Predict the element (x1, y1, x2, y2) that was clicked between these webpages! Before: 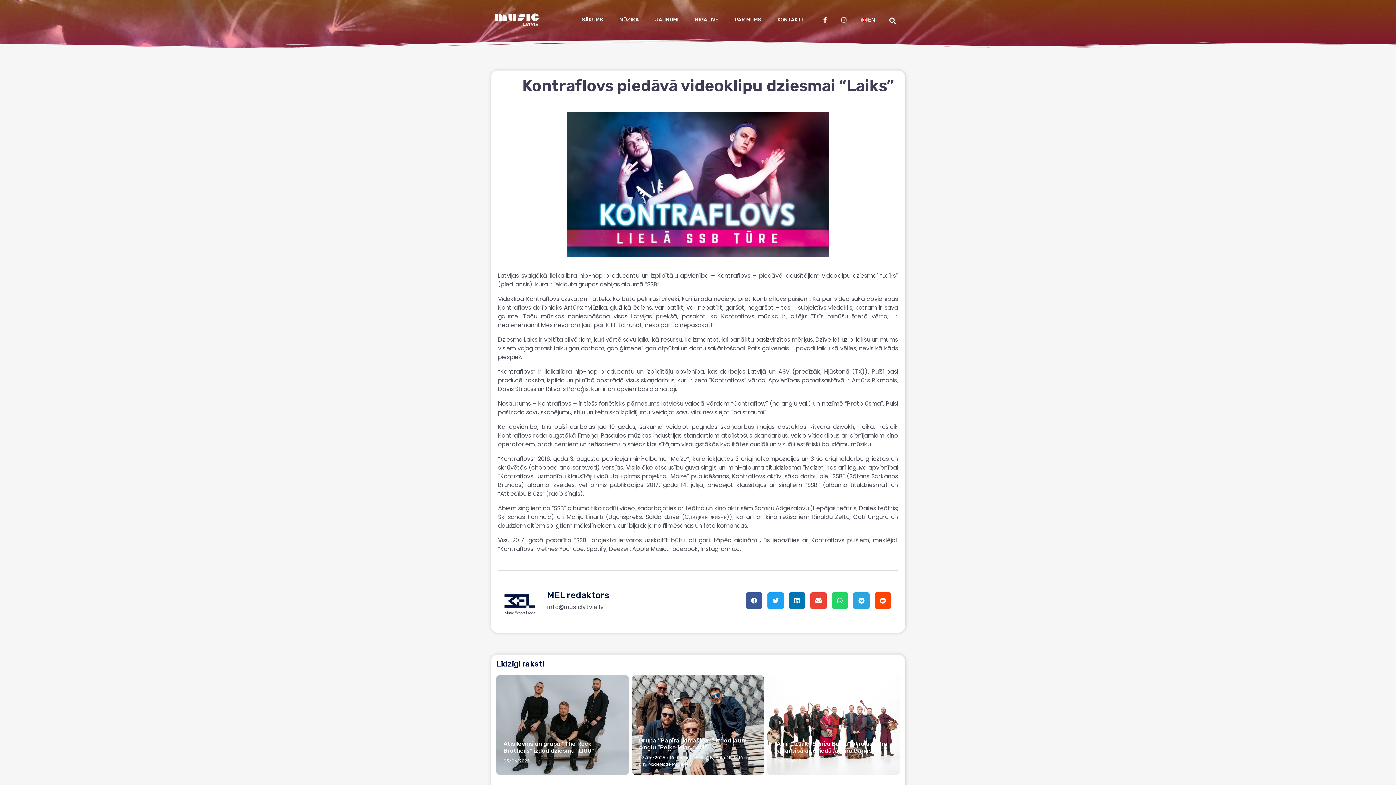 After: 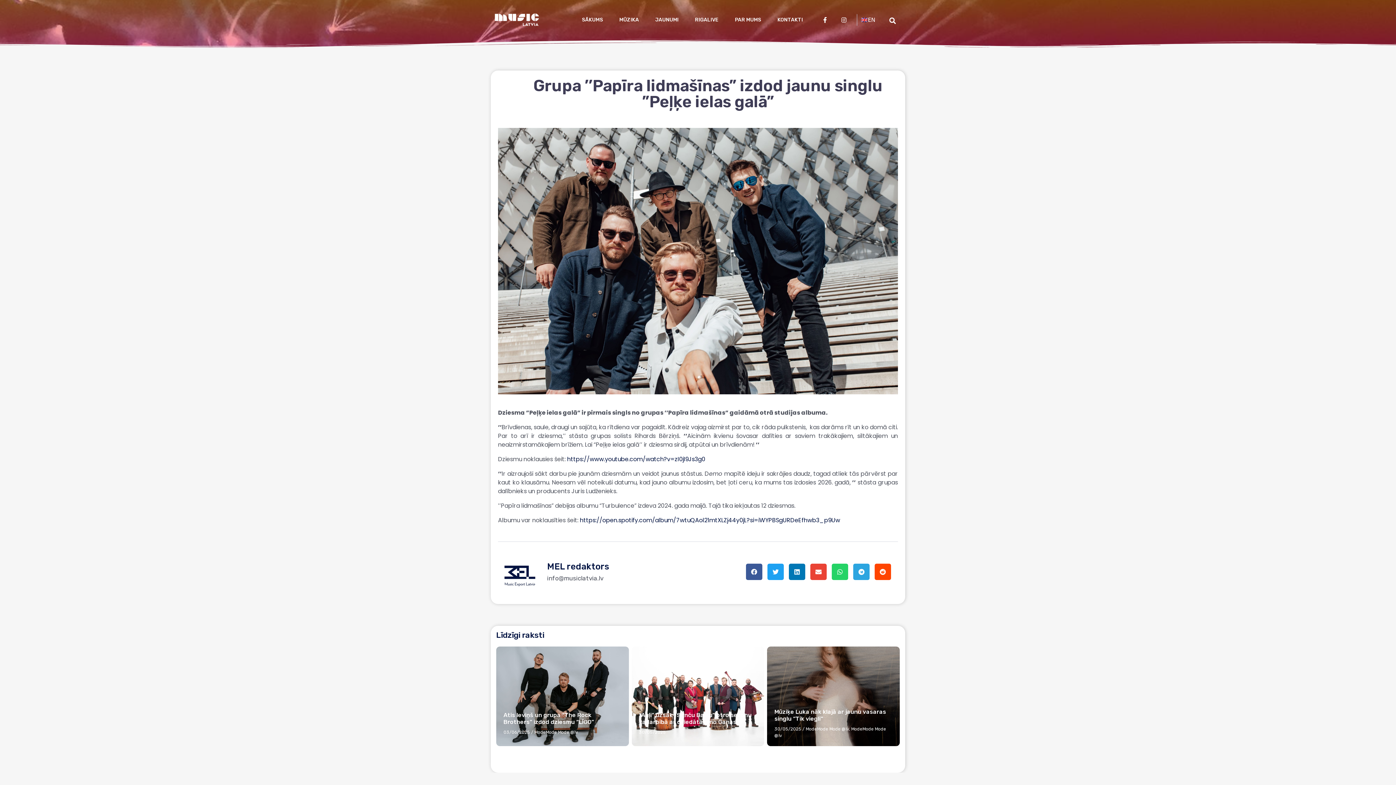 Action: bbox: (639, 737, 748, 751) label: Grupa ’’Papīra lidmašīnas” izdod jaunu singlu ”Peļķe ielas galā”